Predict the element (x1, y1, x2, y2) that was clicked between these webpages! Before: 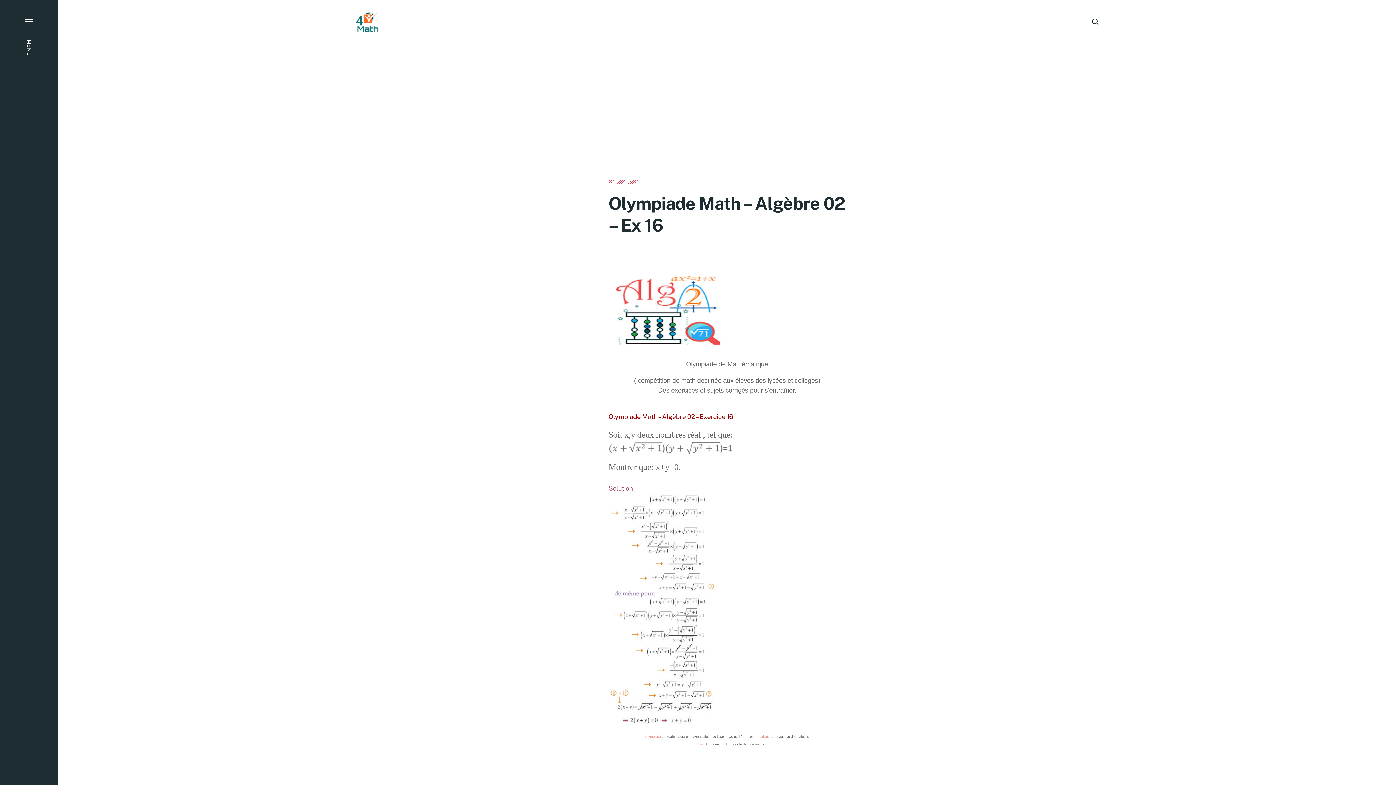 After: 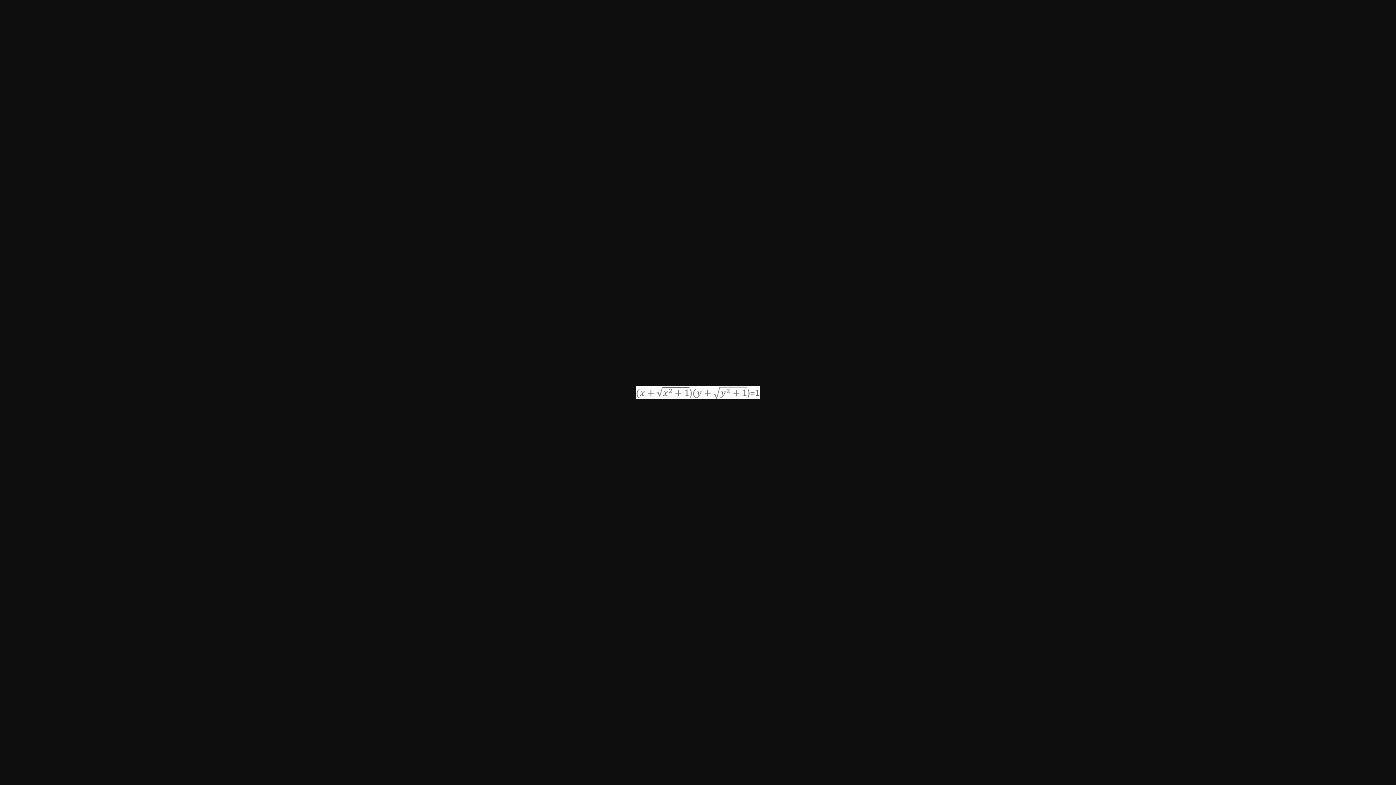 Action: bbox: (608, 441, 733, 454)